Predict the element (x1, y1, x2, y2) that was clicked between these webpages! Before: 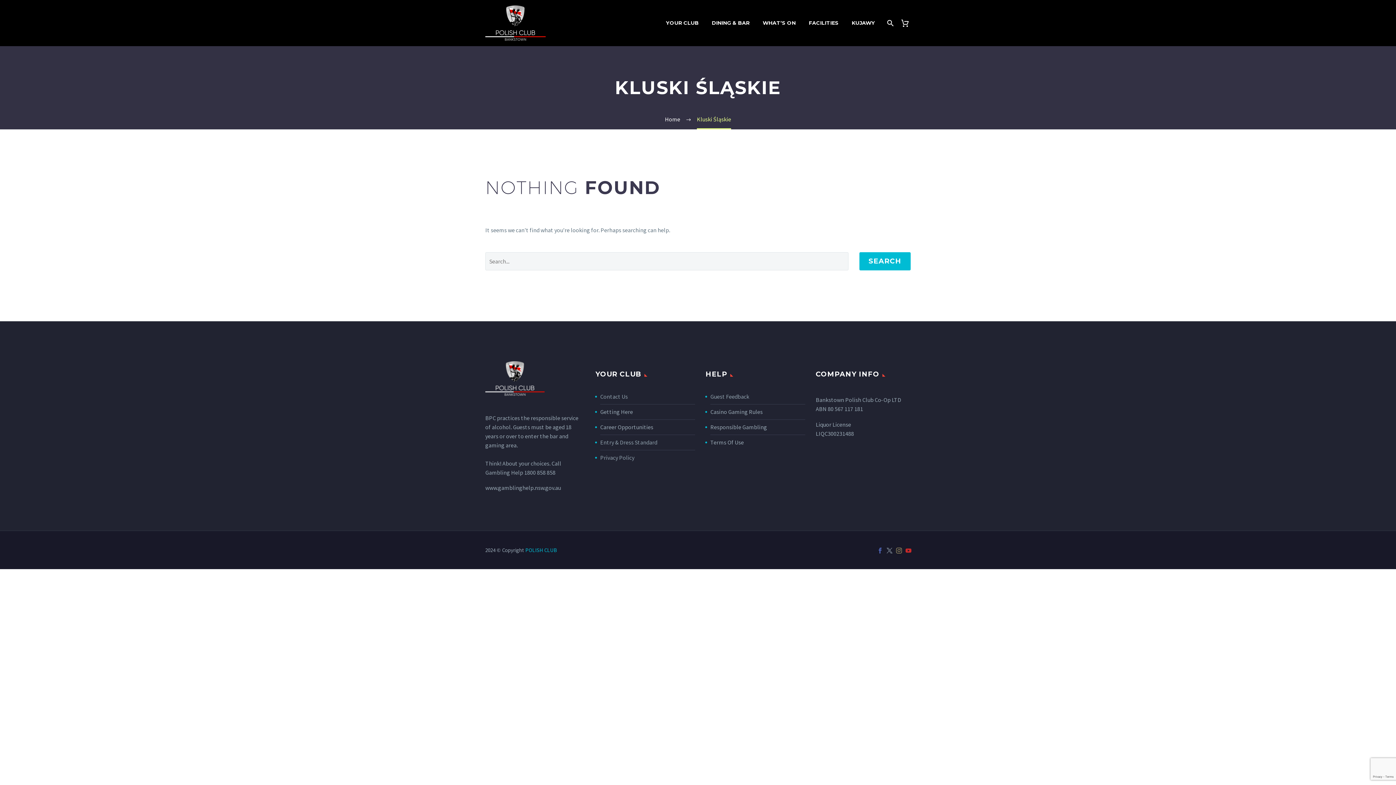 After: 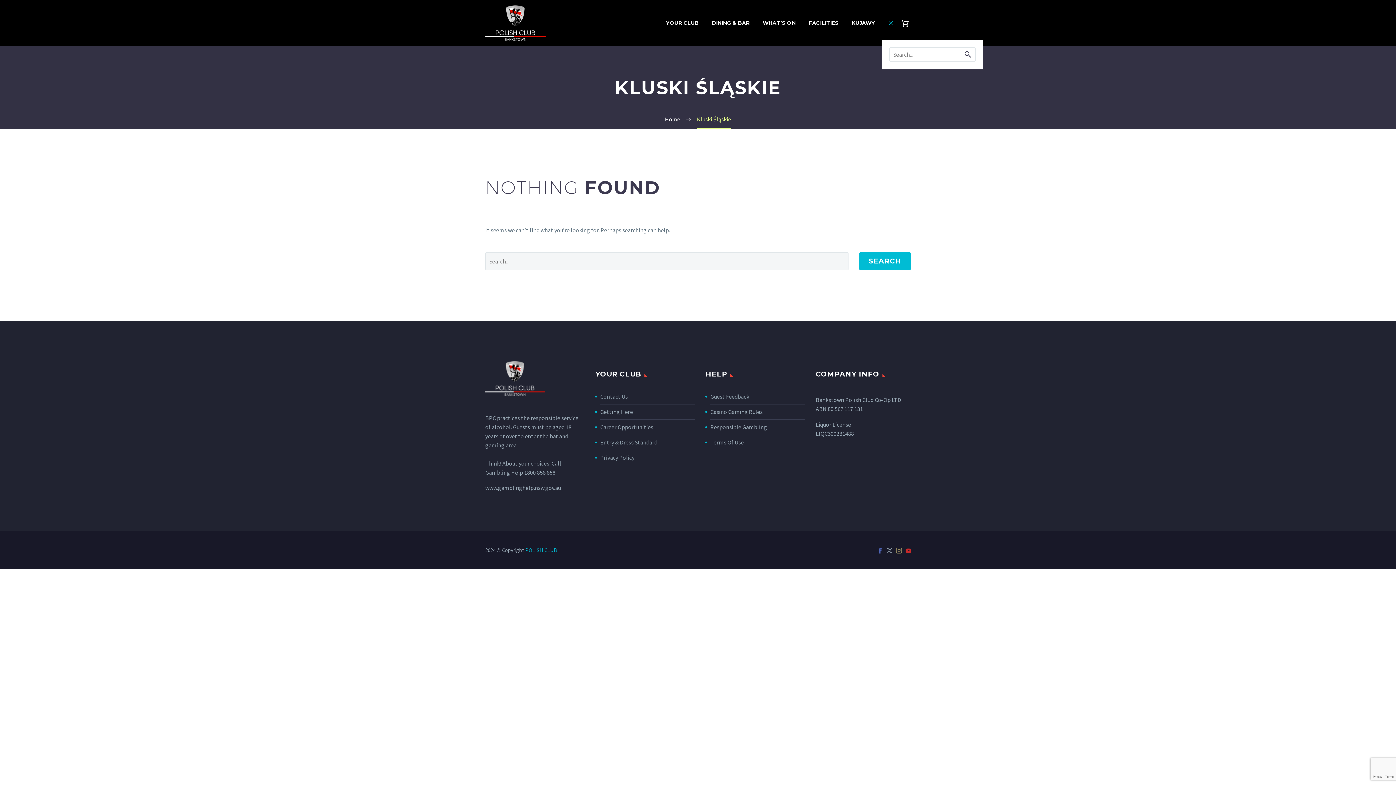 Action: bbox: (882, 18, 897, 27)